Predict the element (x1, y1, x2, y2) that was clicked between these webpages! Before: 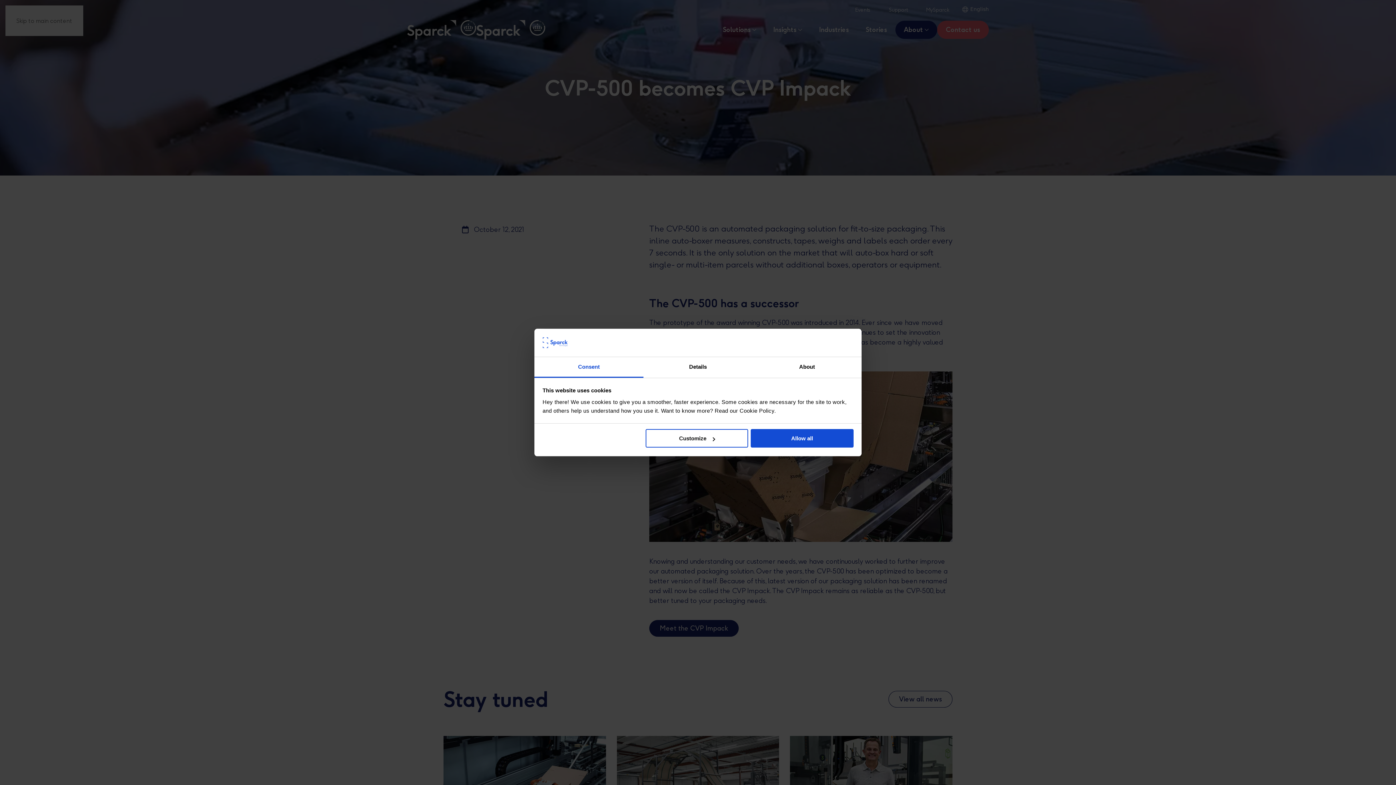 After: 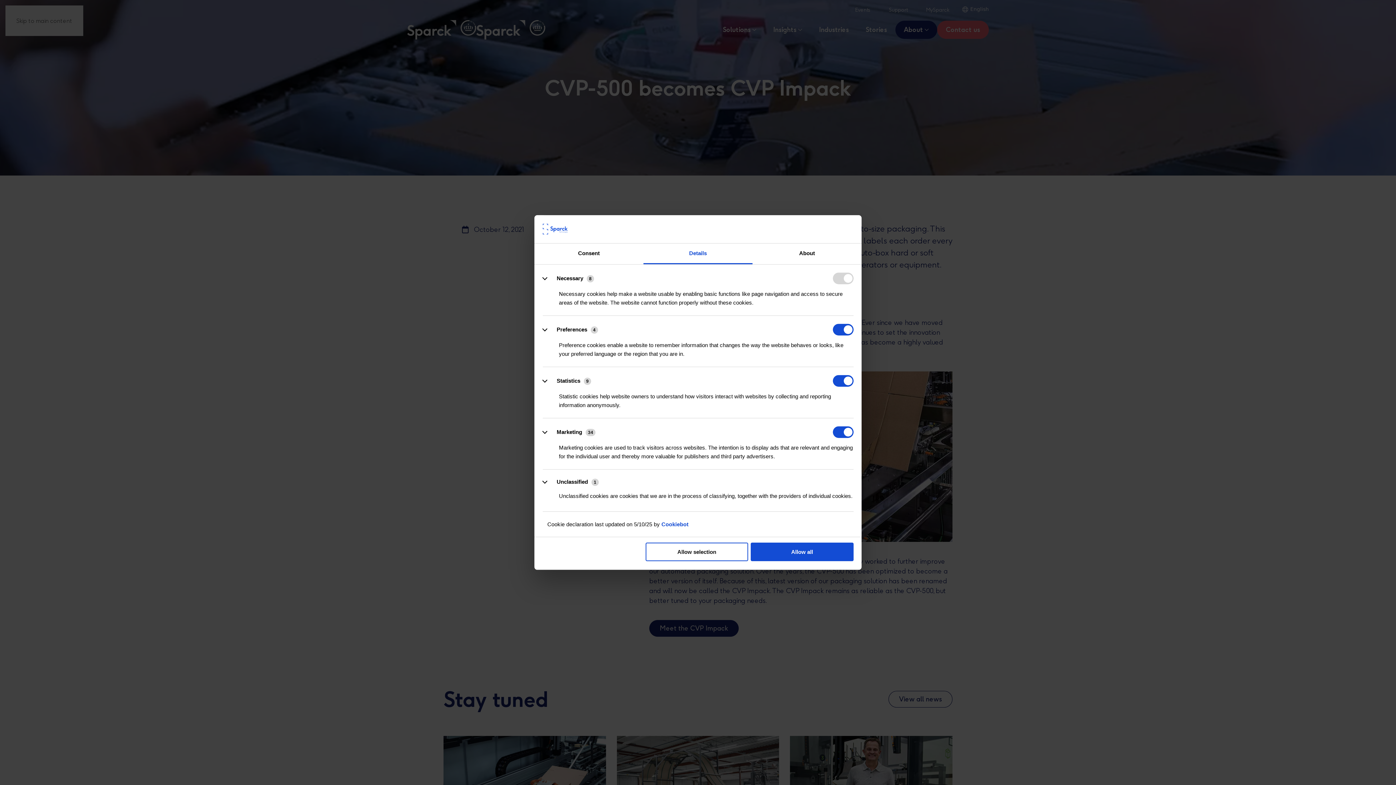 Action: bbox: (643, 357, 752, 377) label: Details